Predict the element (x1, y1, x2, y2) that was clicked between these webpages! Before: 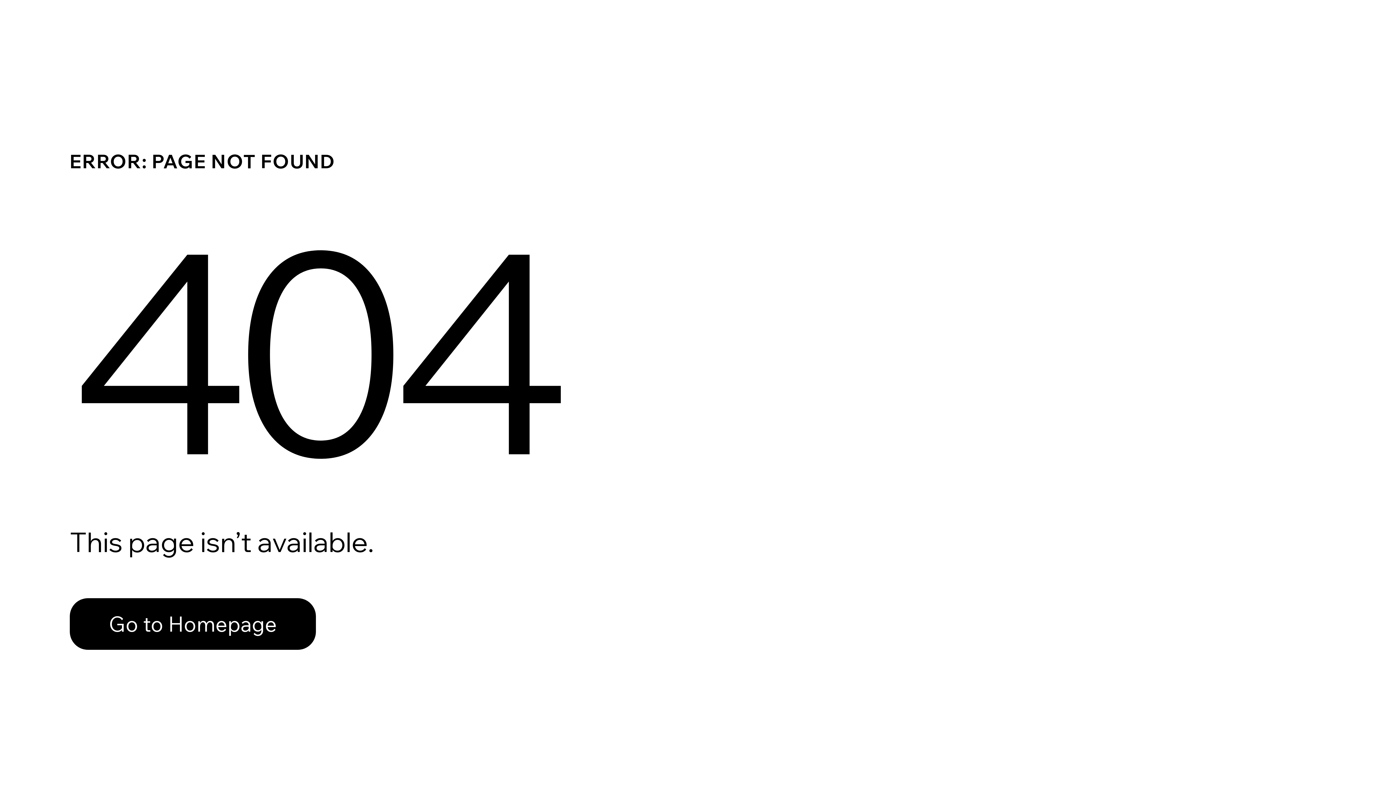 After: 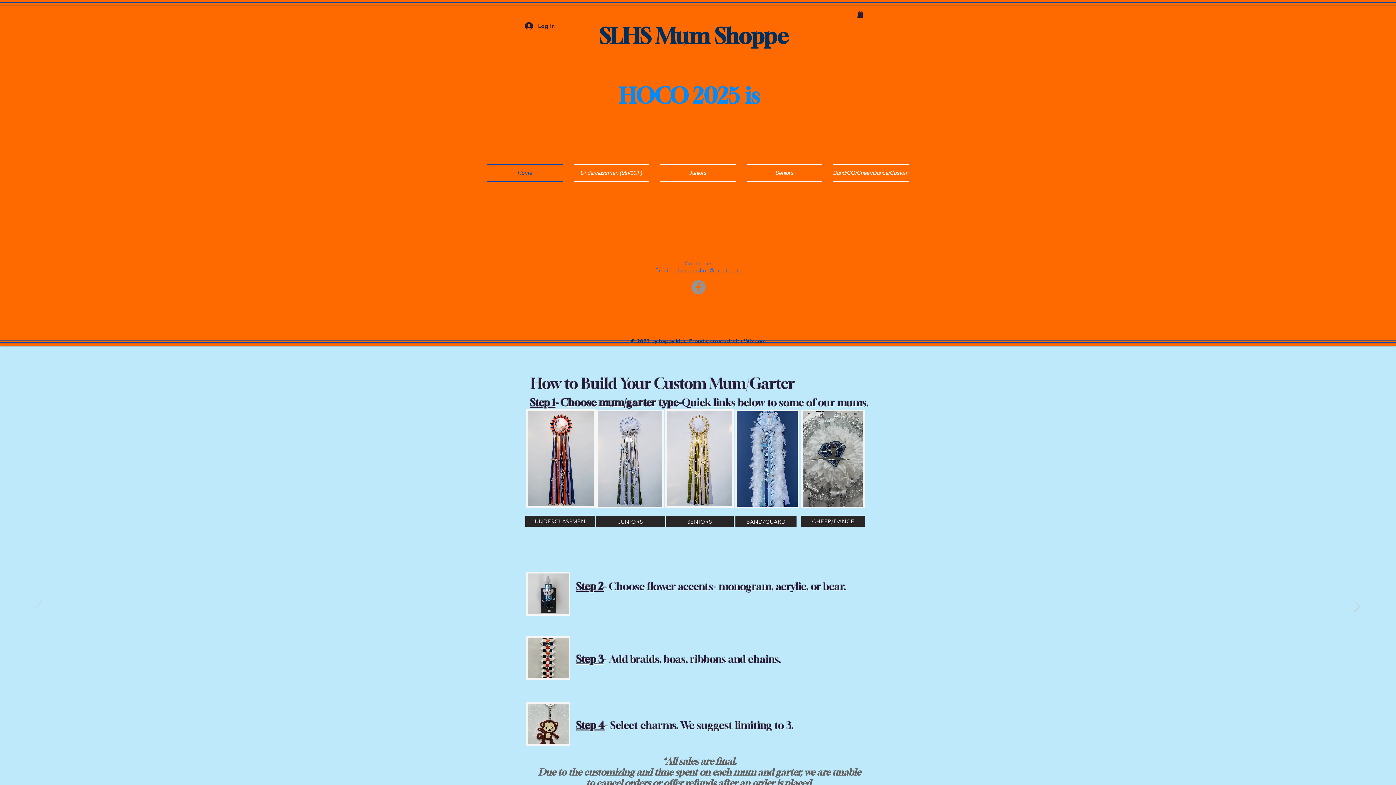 Action: label: Go to Homepage bbox: (69, 582, 768, 659)